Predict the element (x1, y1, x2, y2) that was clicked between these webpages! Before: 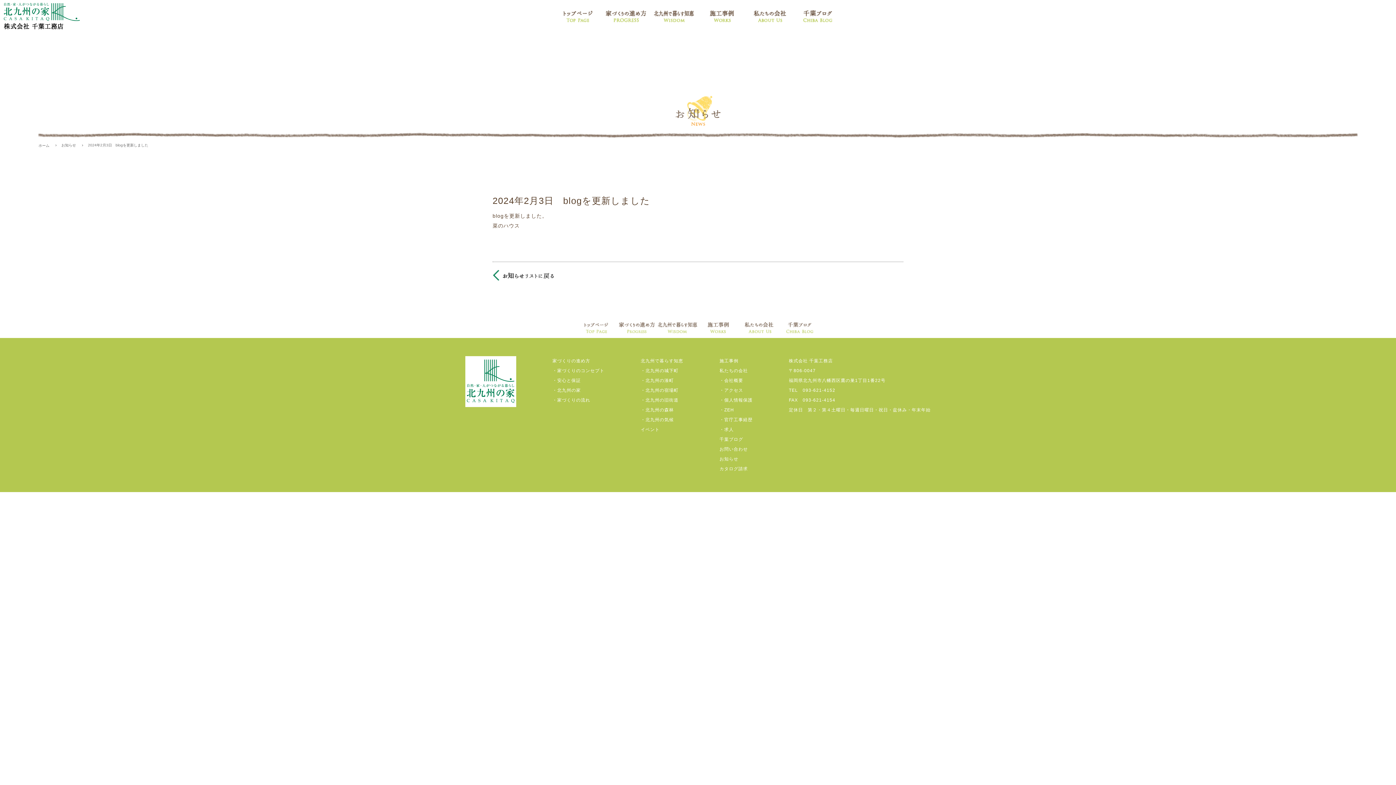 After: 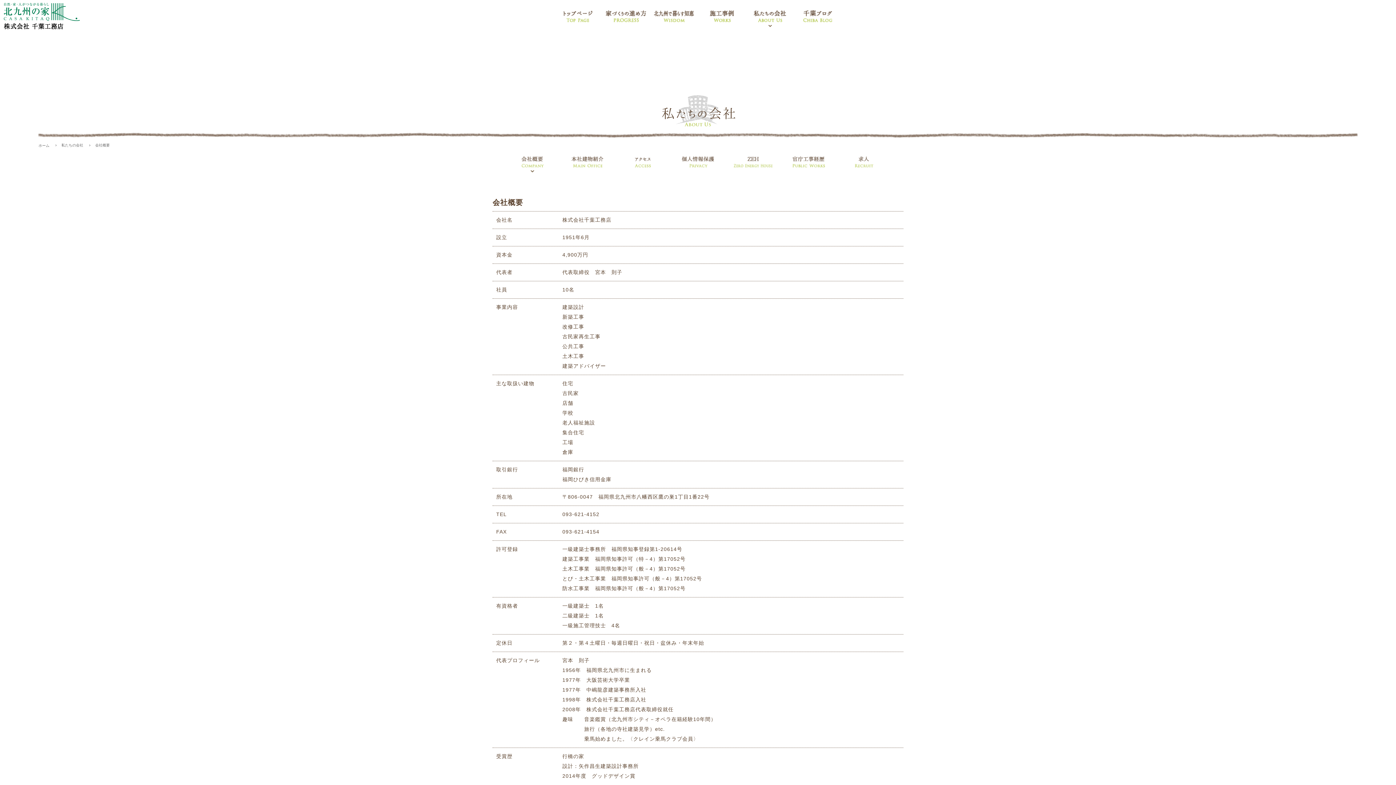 Action: label: ・会社概要 bbox: (719, 378, 743, 383)